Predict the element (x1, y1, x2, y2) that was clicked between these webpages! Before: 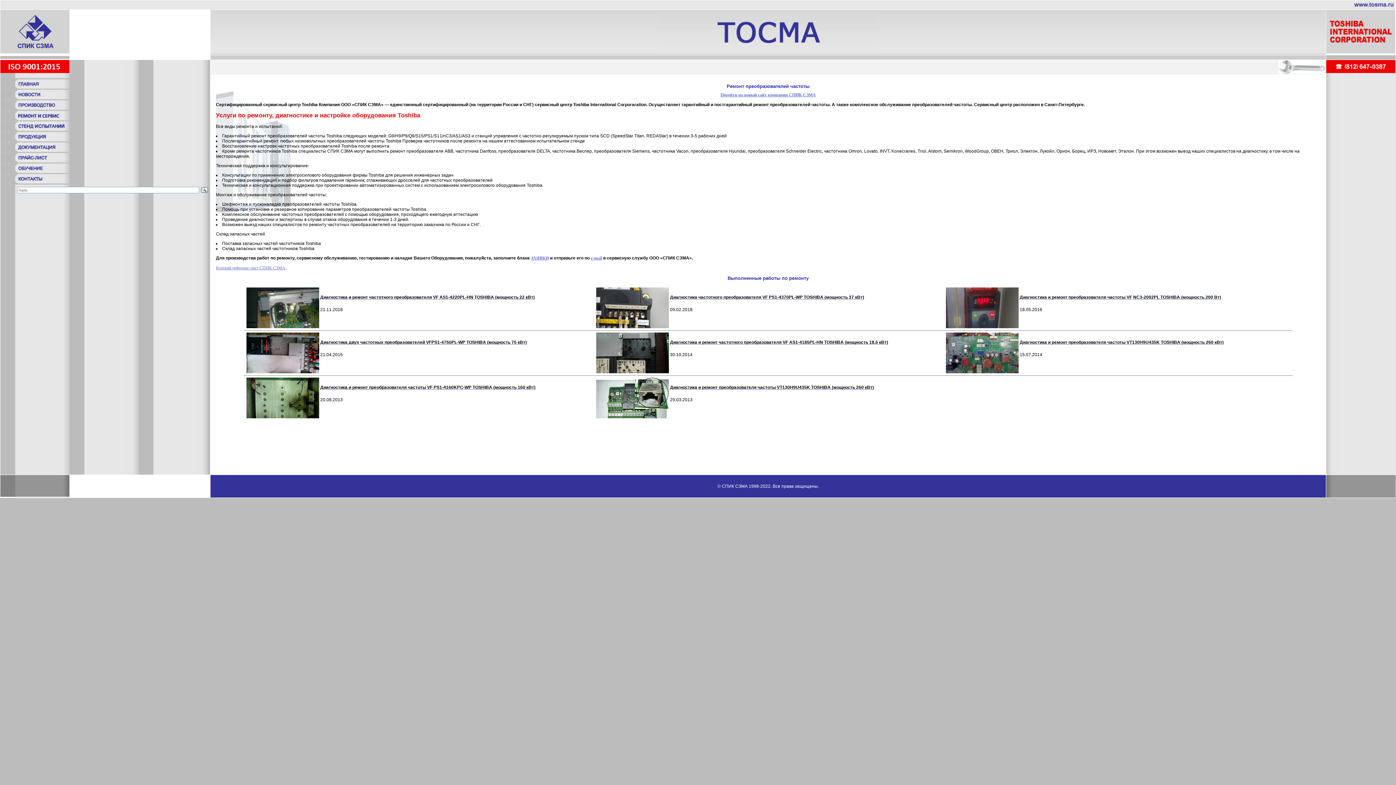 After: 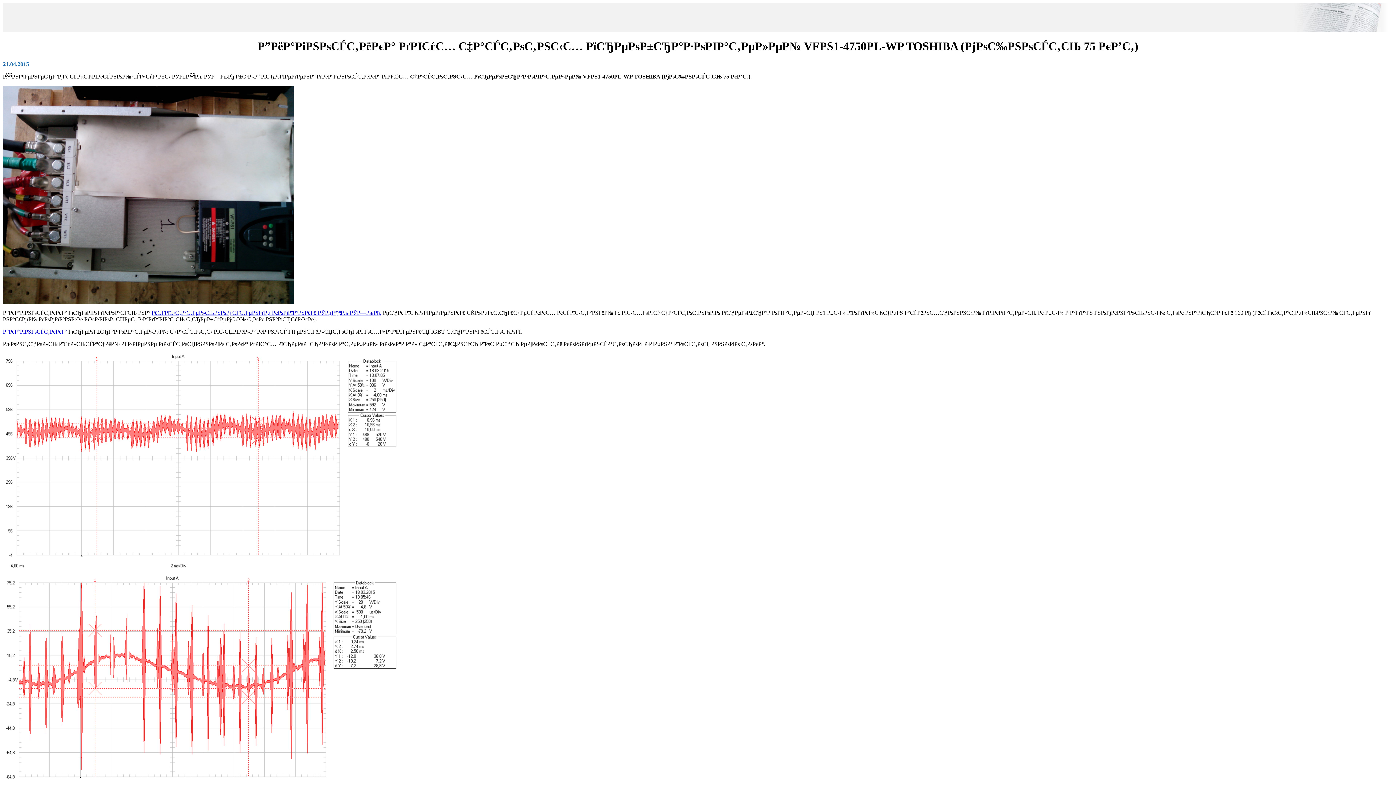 Action: label: Диагностика двух частотных преобразователей VFPS1-4750PL-WP TOSHIBA (мощность 75 кВт) bbox: (245, 339, 591, 345)